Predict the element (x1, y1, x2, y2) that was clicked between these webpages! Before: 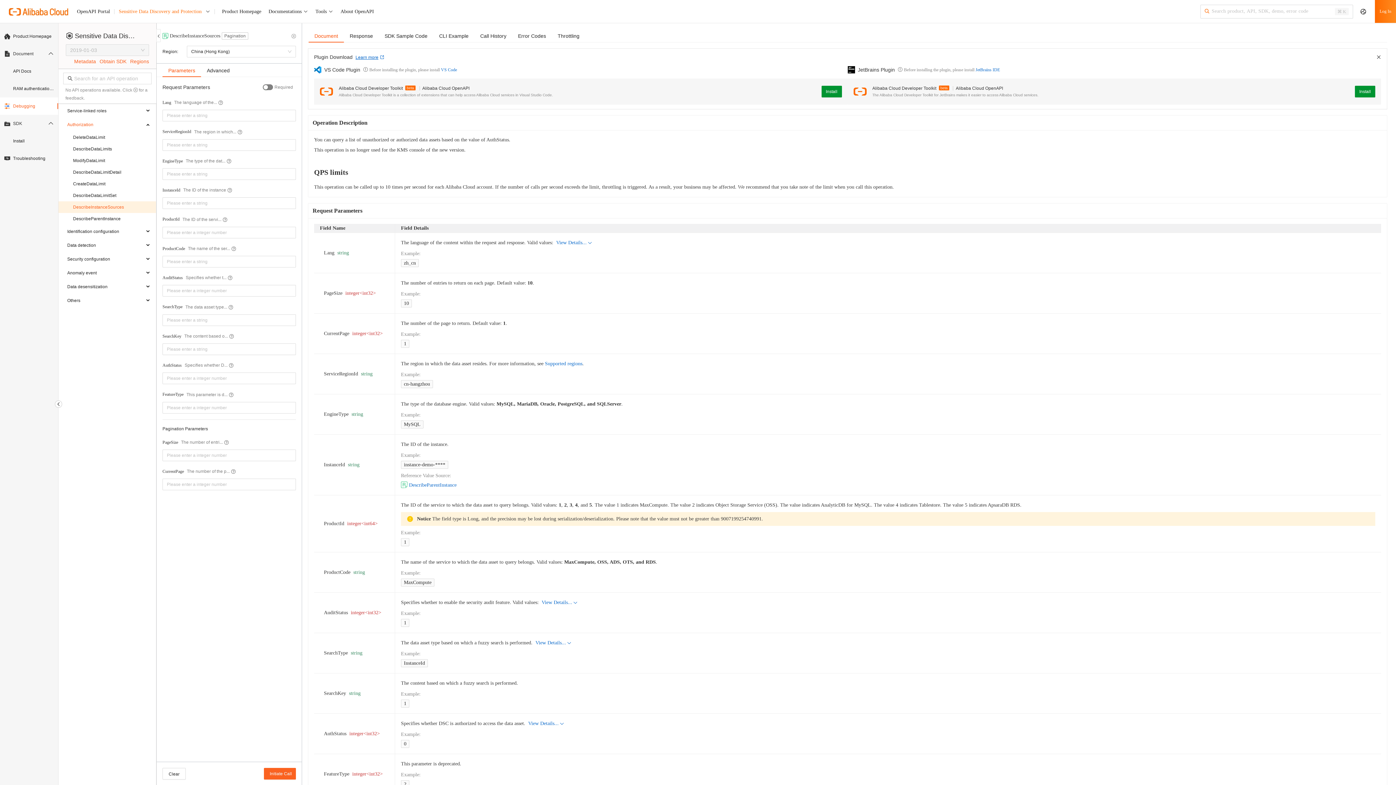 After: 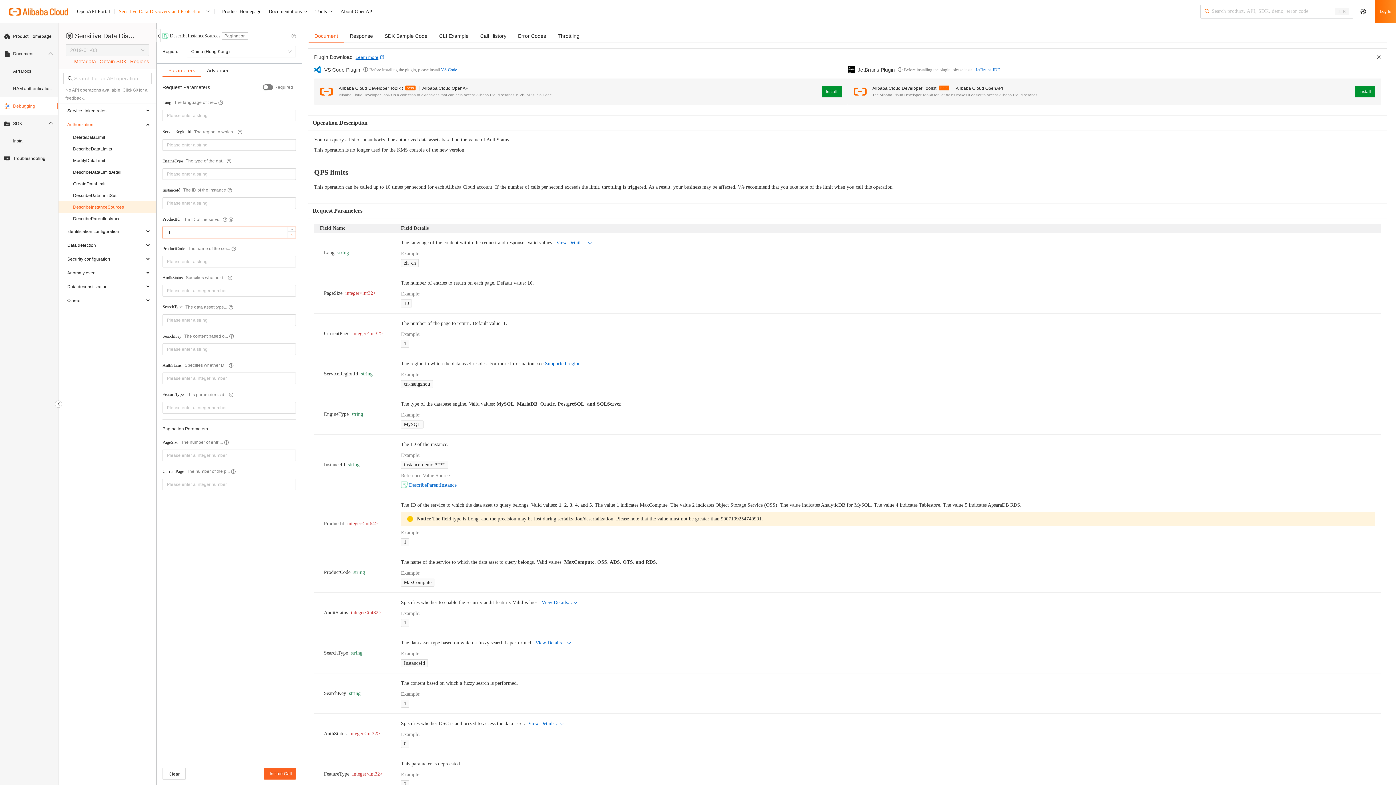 Action: bbox: (287, 232, 295, 238) label: Decrease Value